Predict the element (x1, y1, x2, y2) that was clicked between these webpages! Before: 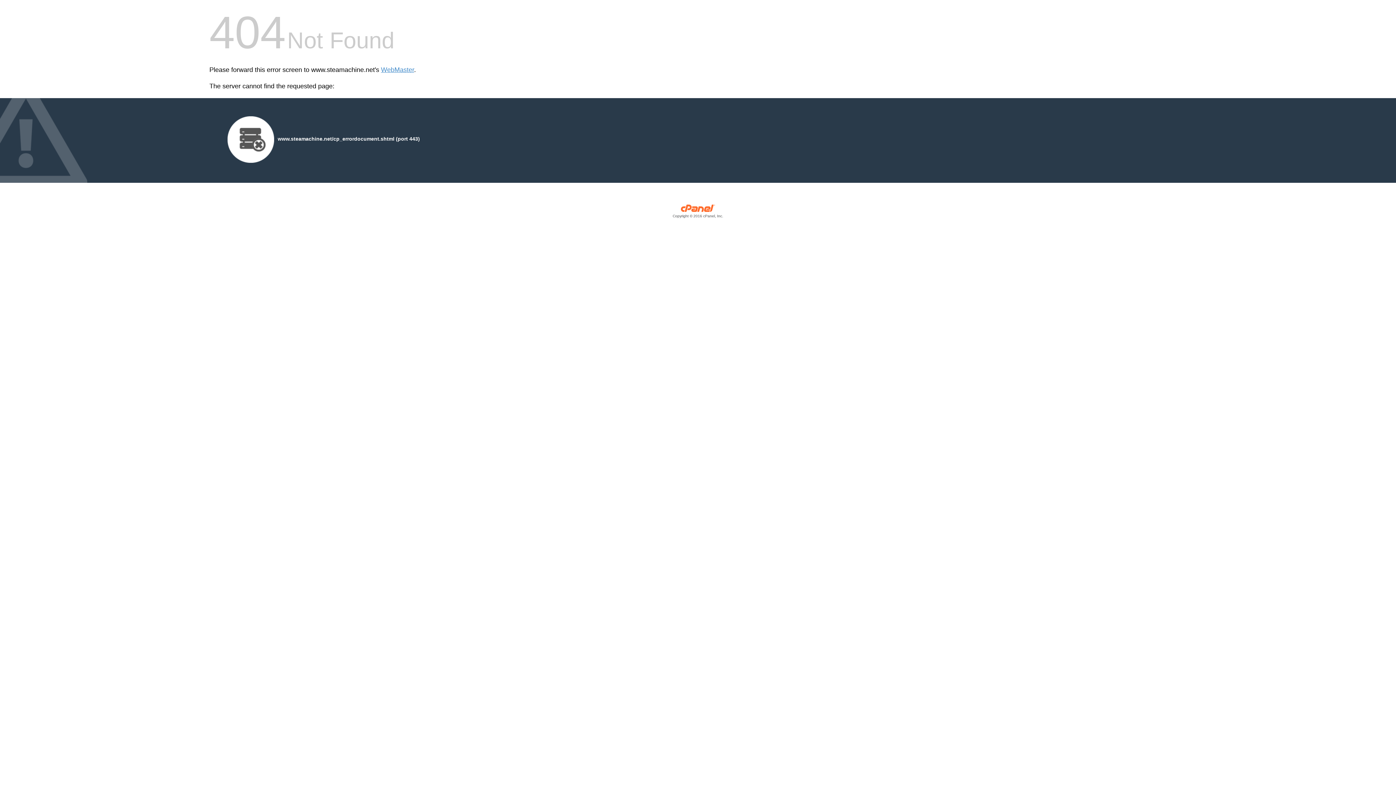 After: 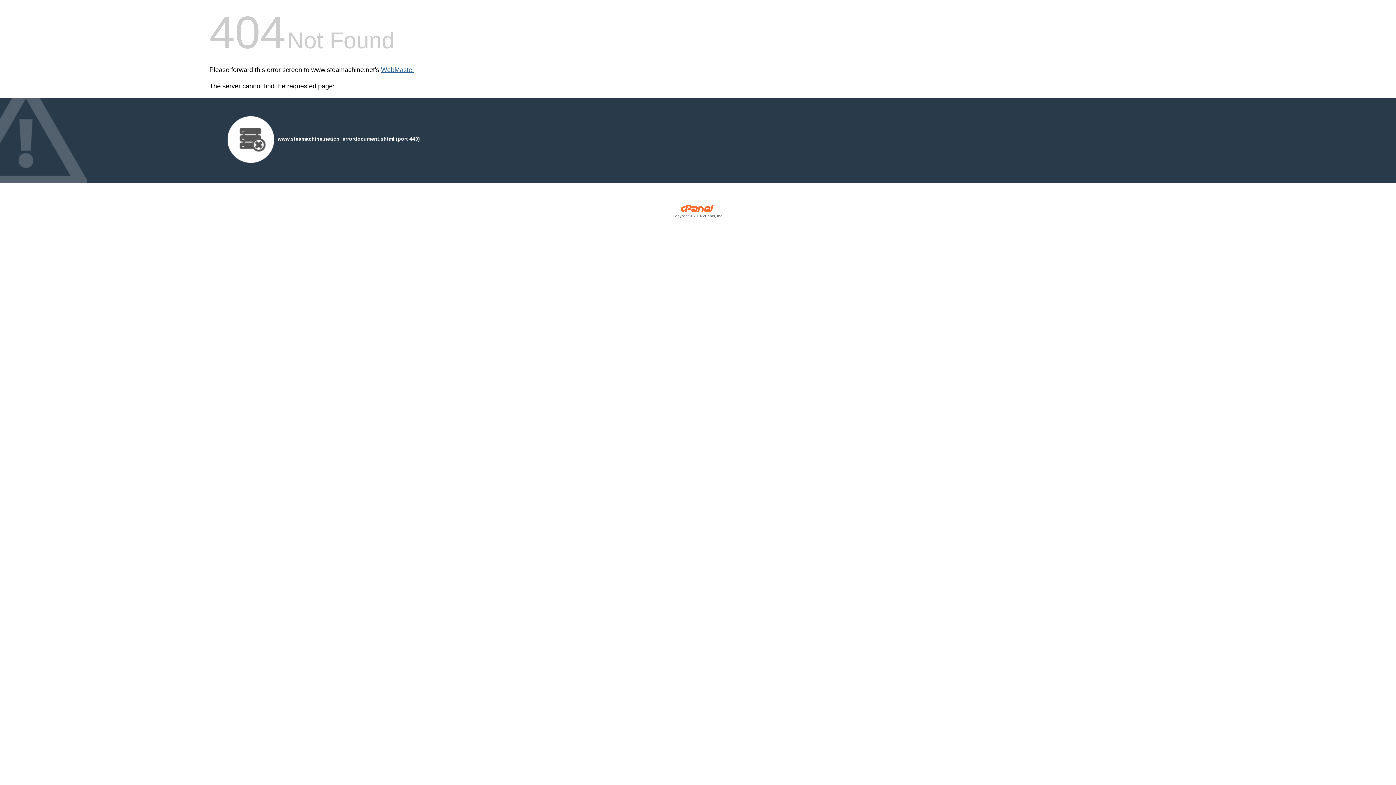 Action: label: WebMaster bbox: (381, 66, 414, 73)